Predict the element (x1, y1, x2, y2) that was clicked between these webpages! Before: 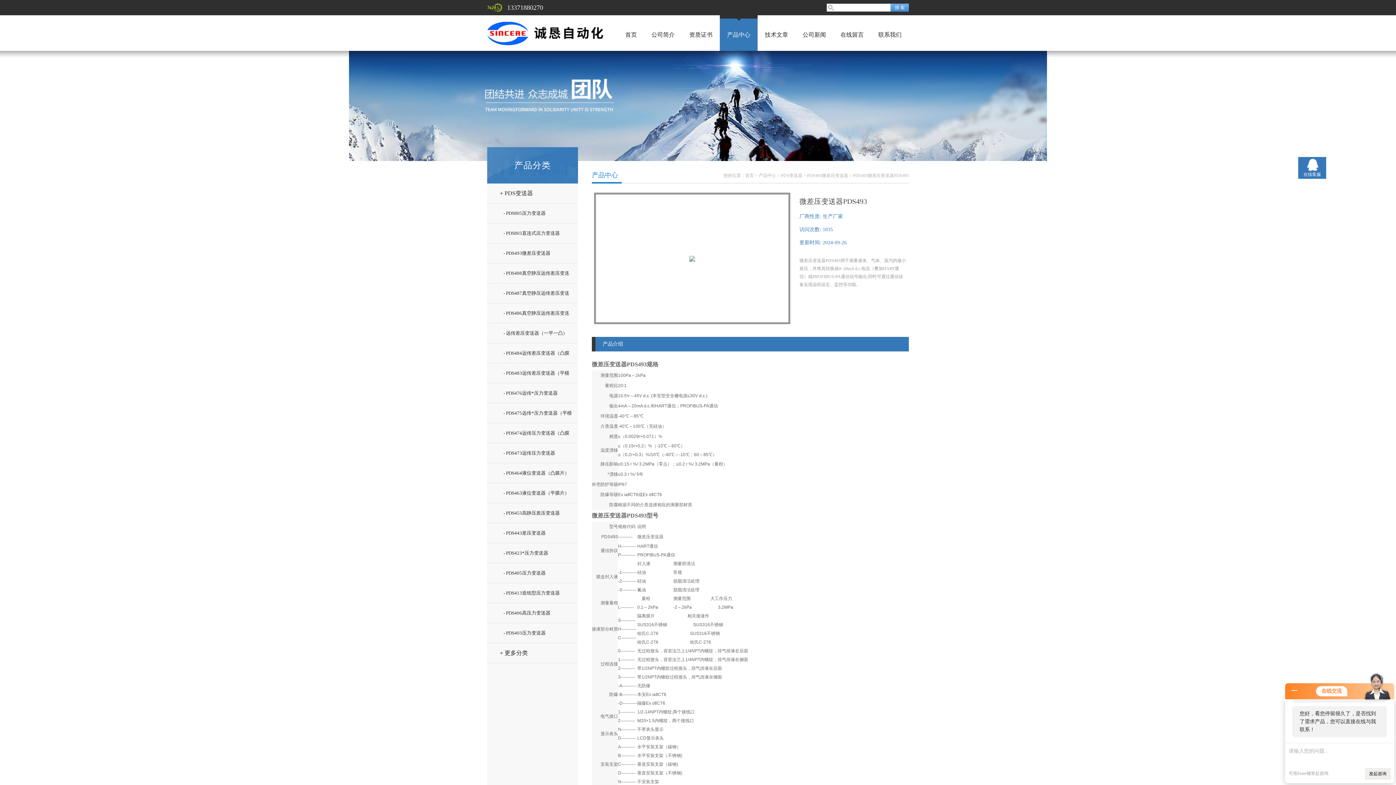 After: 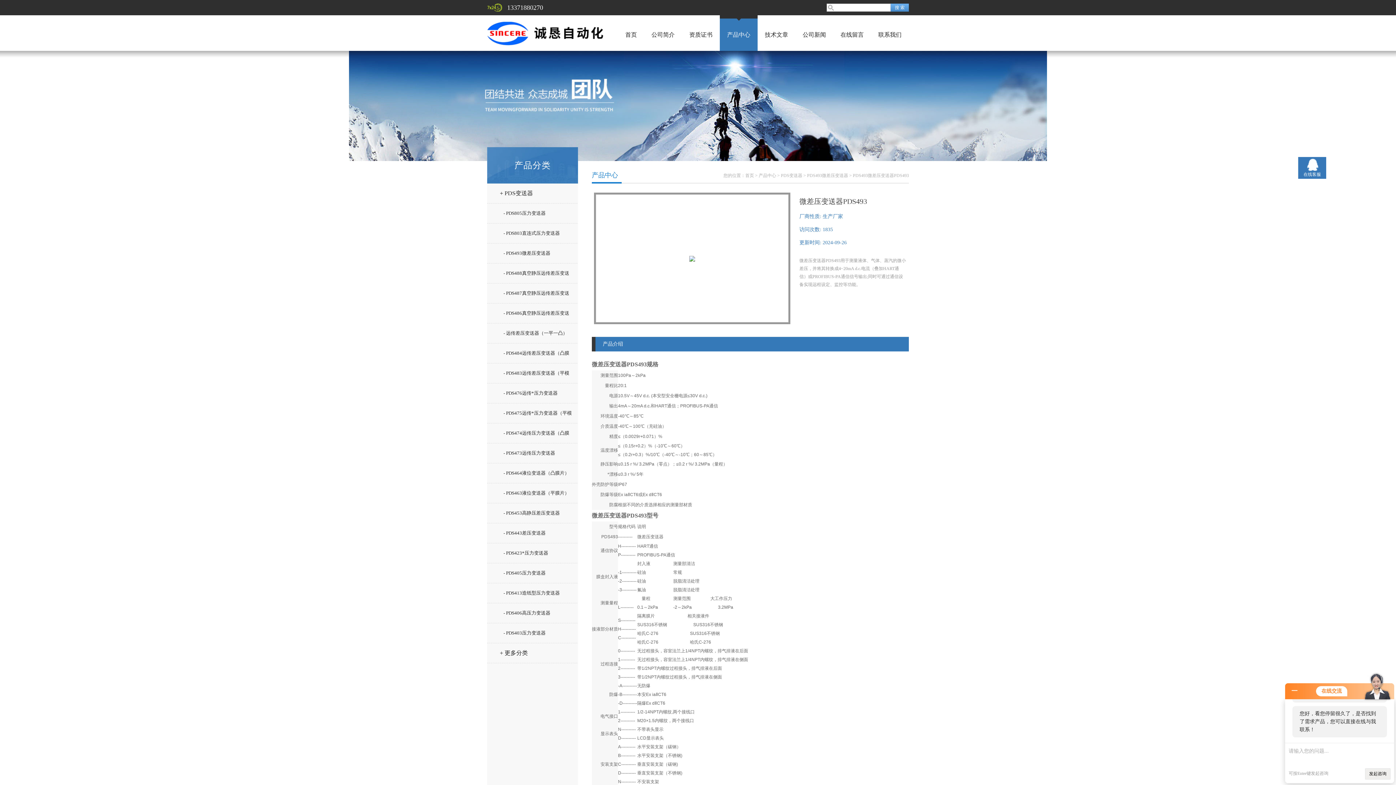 Action: bbox: (1298, 157, 1326, 178) label: 在线客服